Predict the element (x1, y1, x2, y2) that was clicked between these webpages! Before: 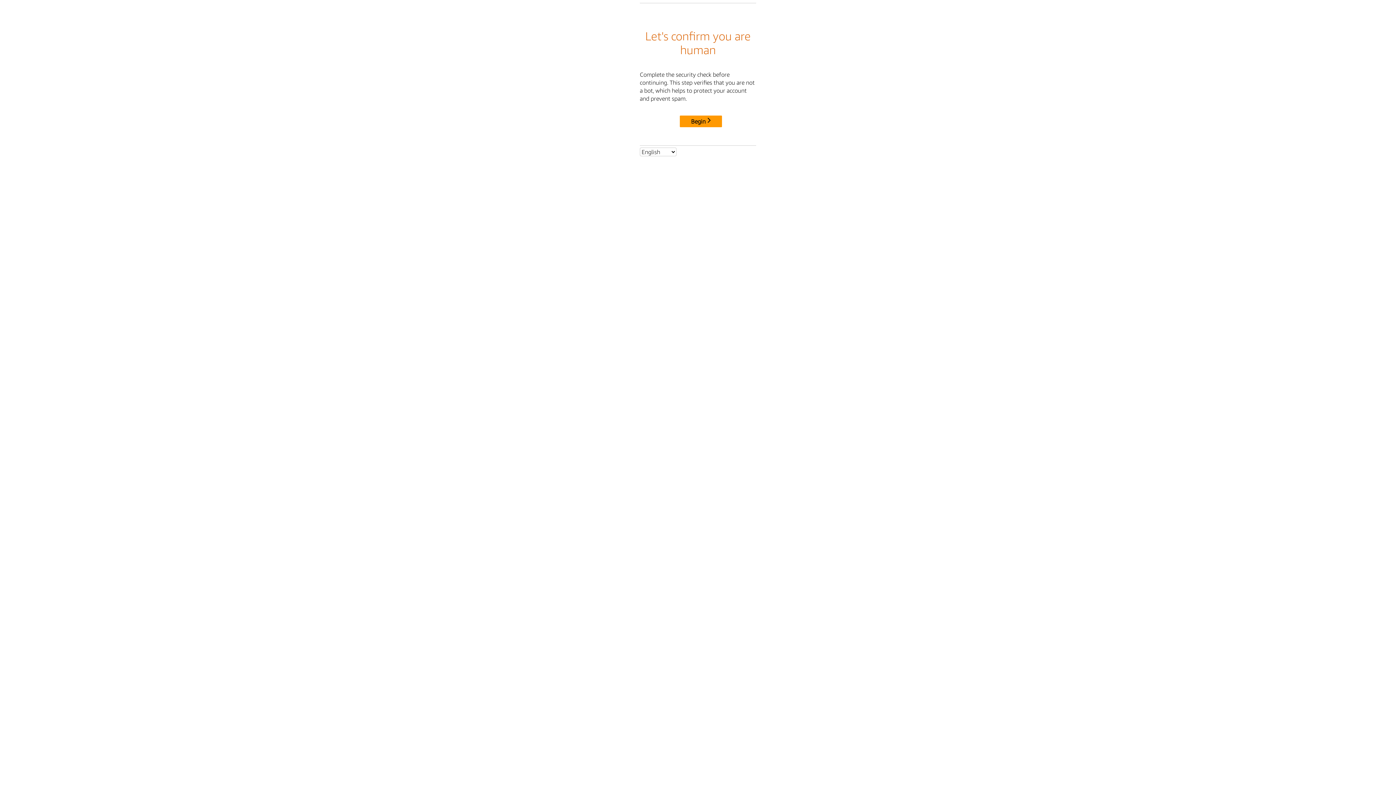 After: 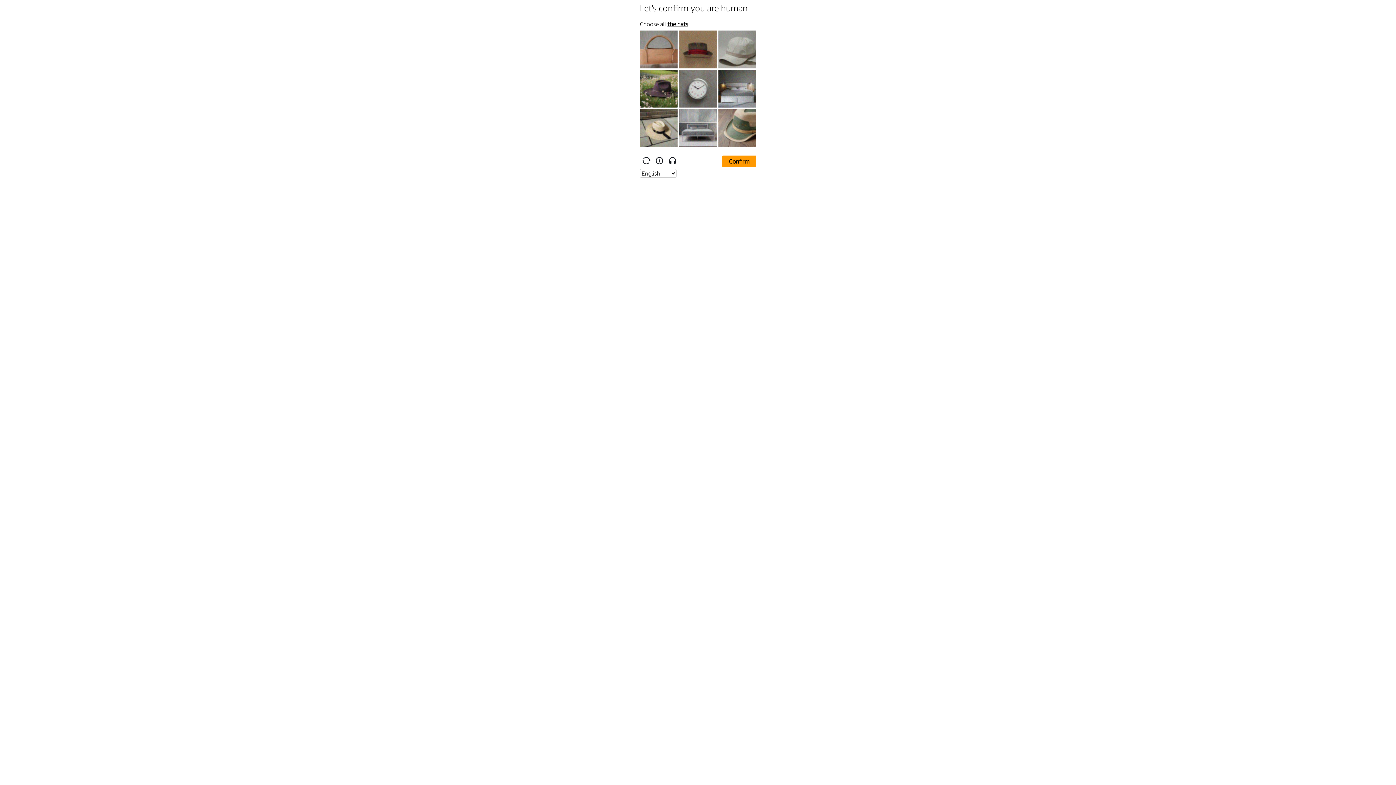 Action: label: Begin bbox: (680, 115, 722, 127)